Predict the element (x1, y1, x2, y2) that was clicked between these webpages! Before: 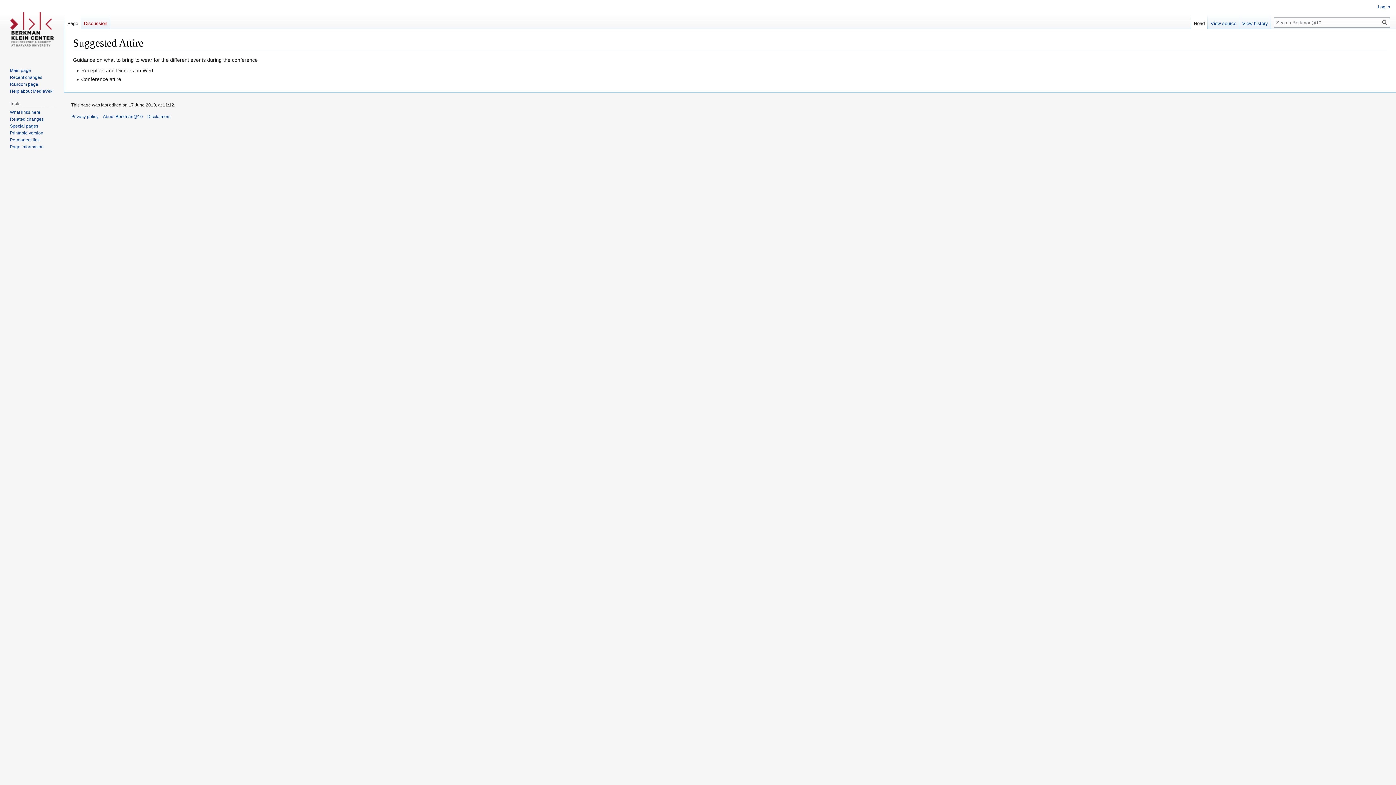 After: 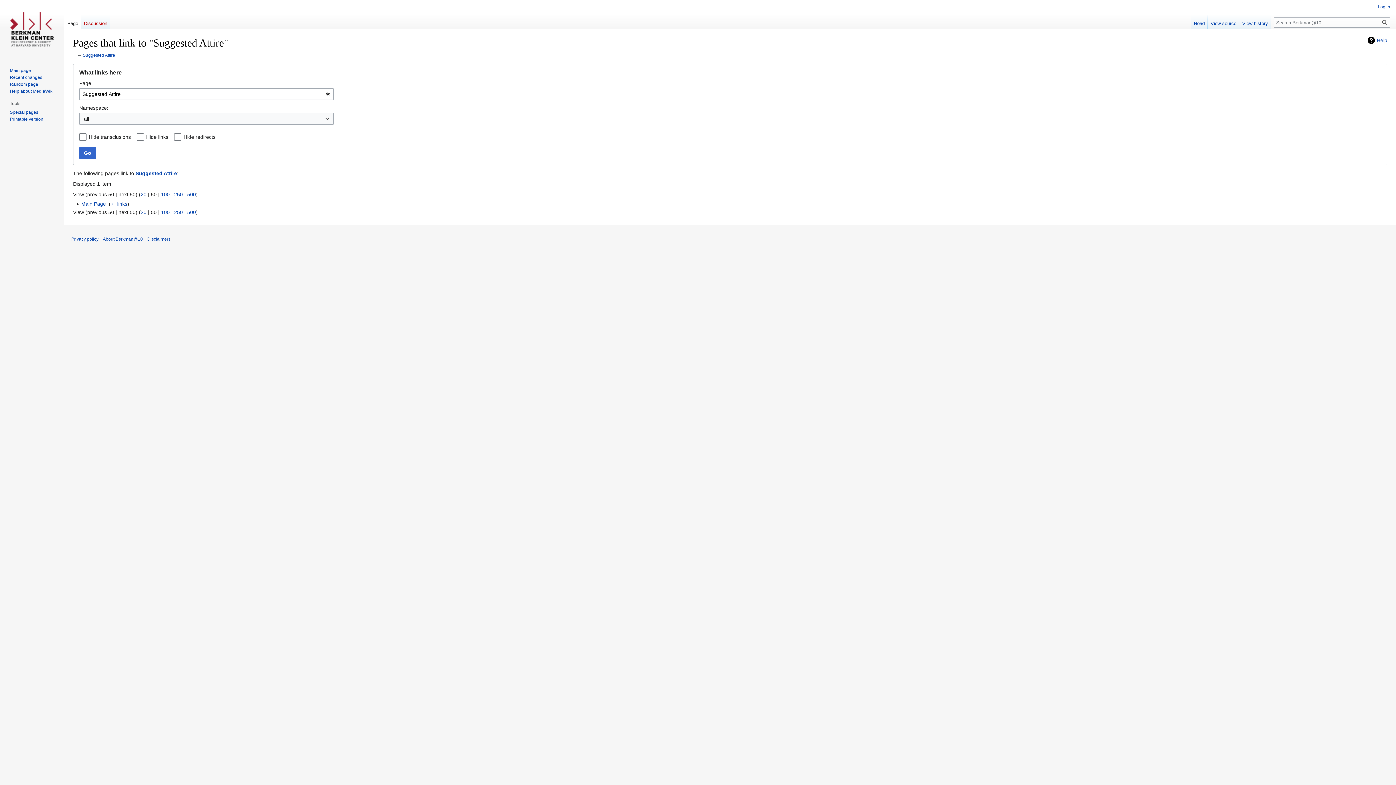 Action: bbox: (9, 109, 40, 114) label: What links here